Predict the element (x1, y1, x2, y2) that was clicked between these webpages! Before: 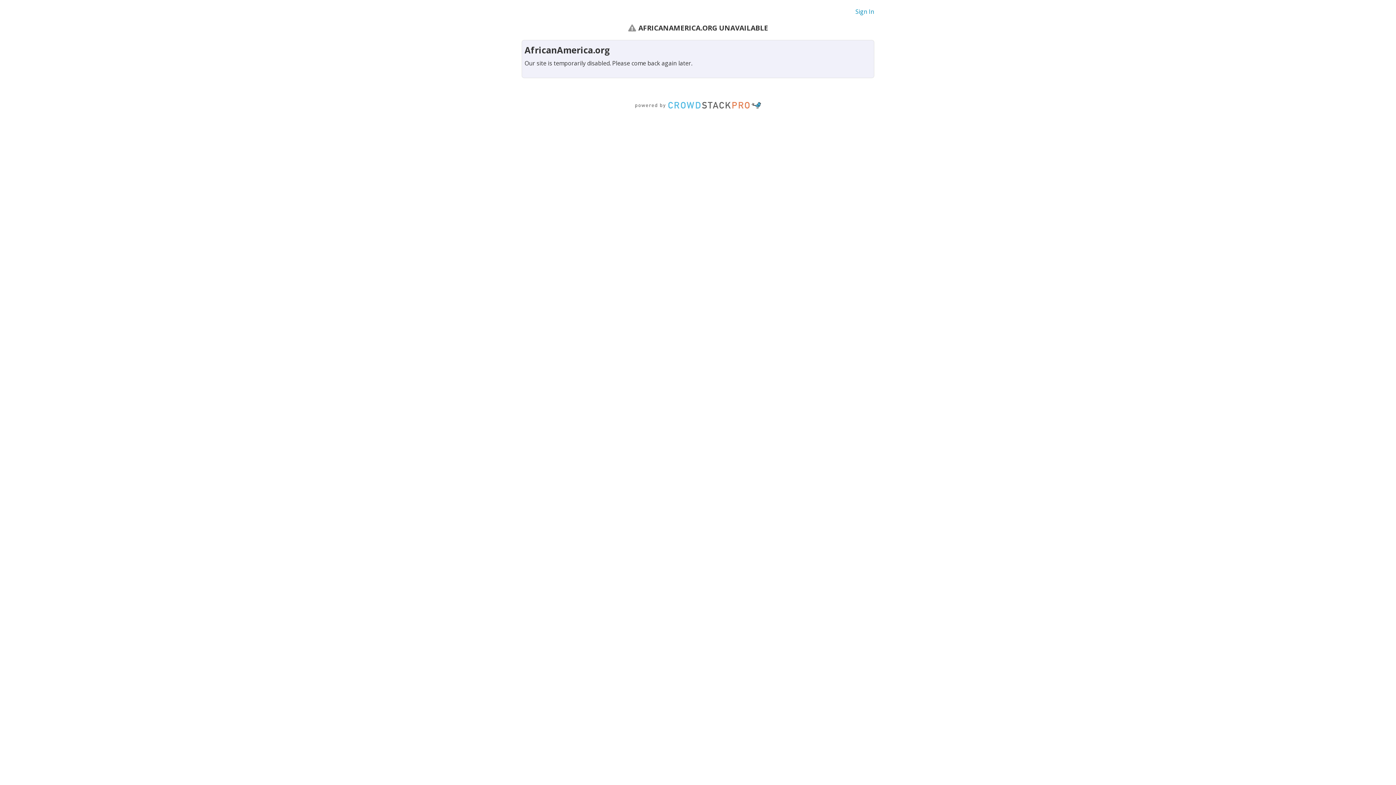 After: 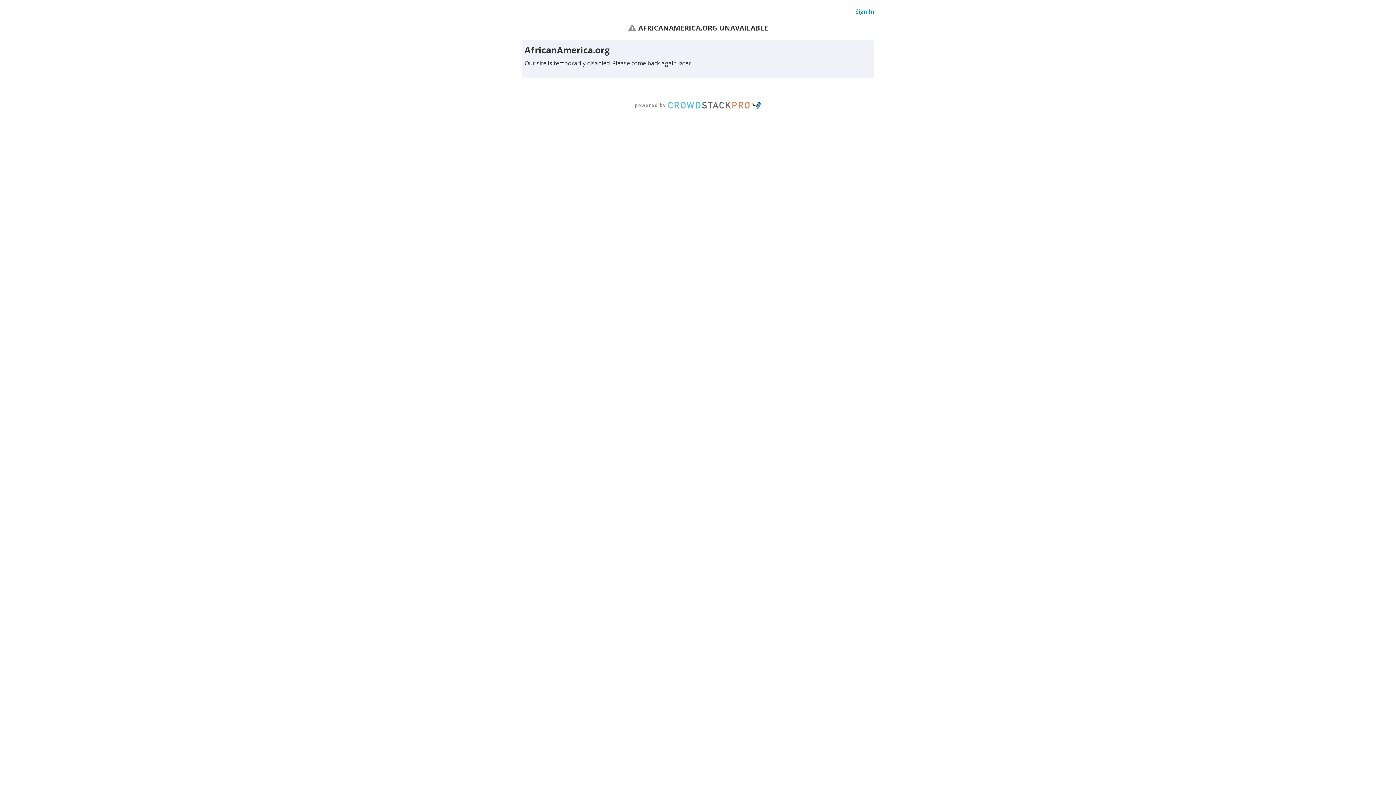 Action: label: Crowdstack Pro bbox: (633, 104, 762, 112)